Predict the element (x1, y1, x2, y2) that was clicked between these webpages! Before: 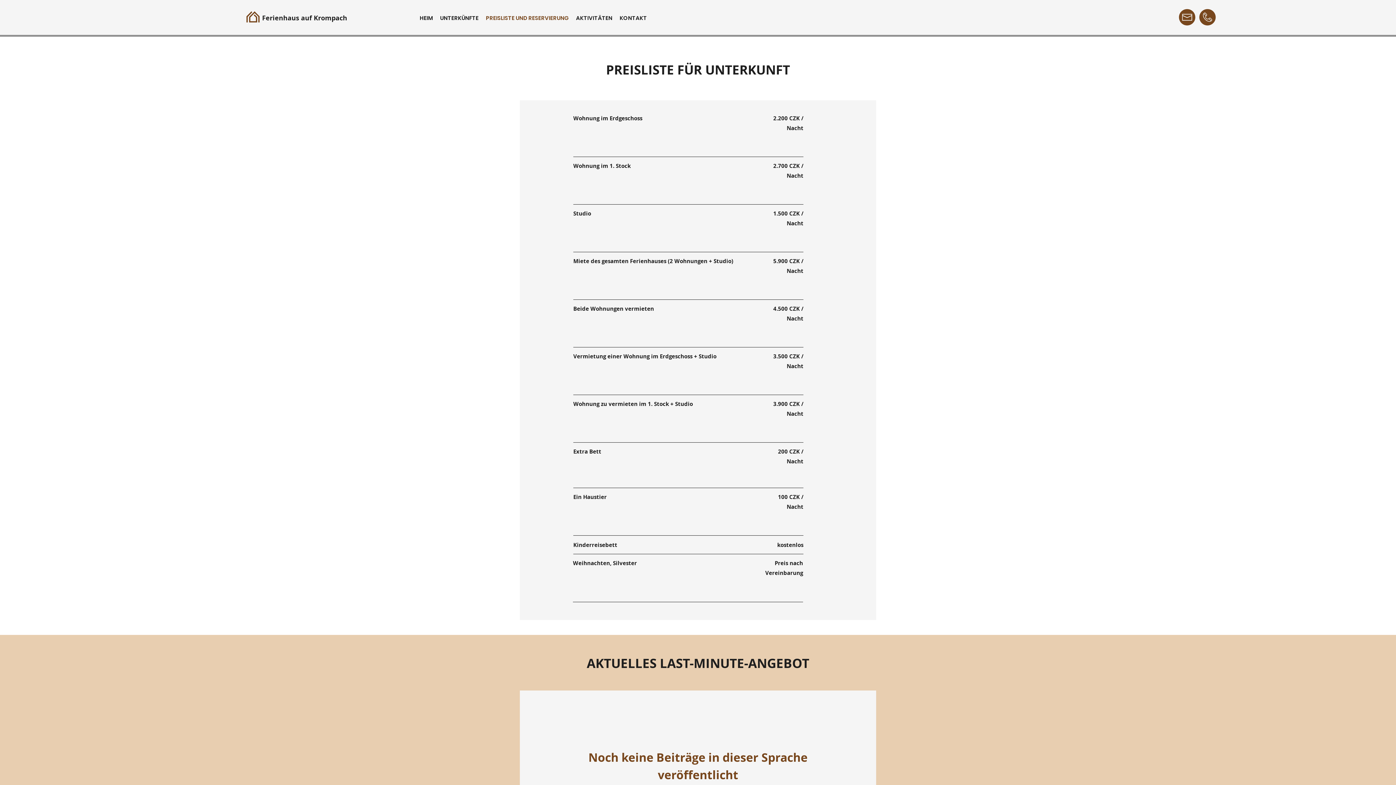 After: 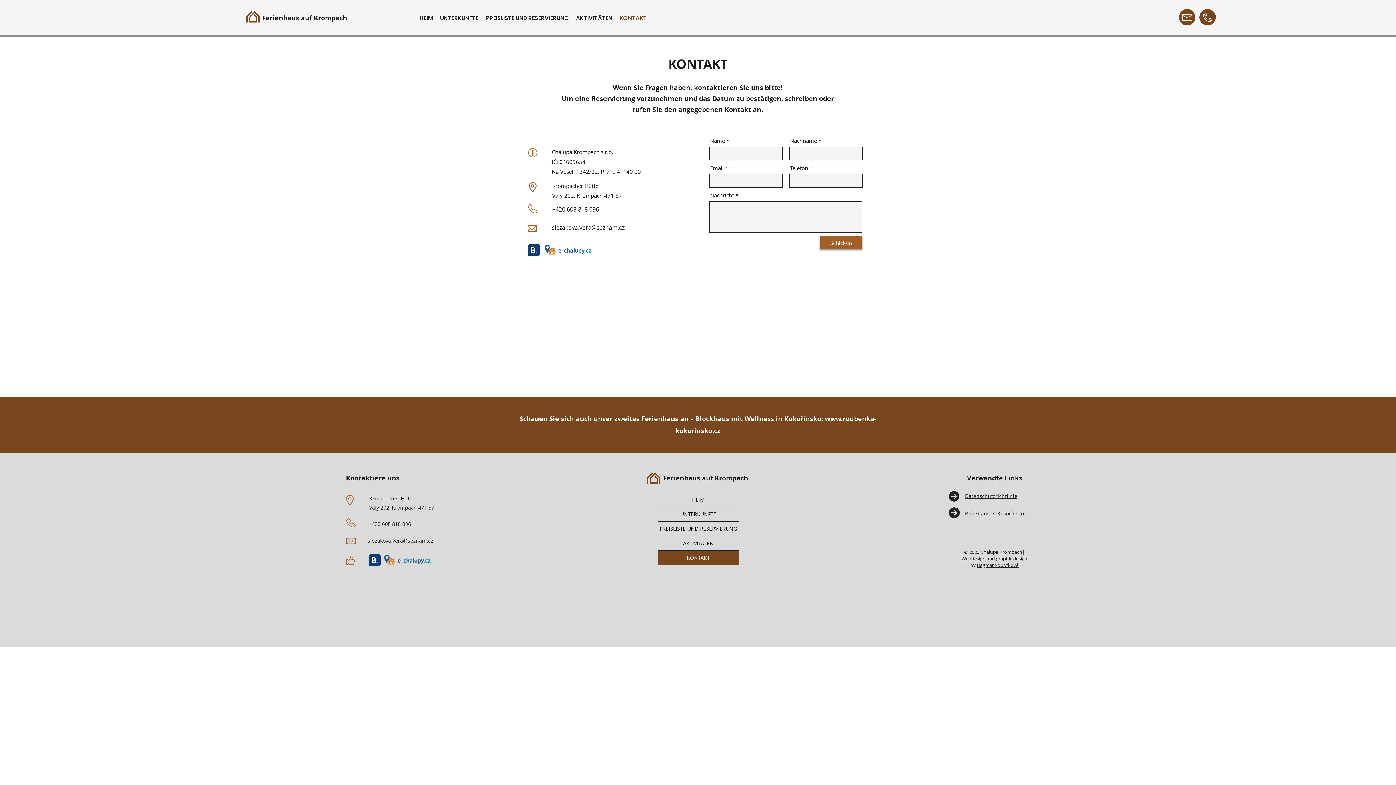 Action: label: KONTAKT bbox: (616, 12, 650, 23)